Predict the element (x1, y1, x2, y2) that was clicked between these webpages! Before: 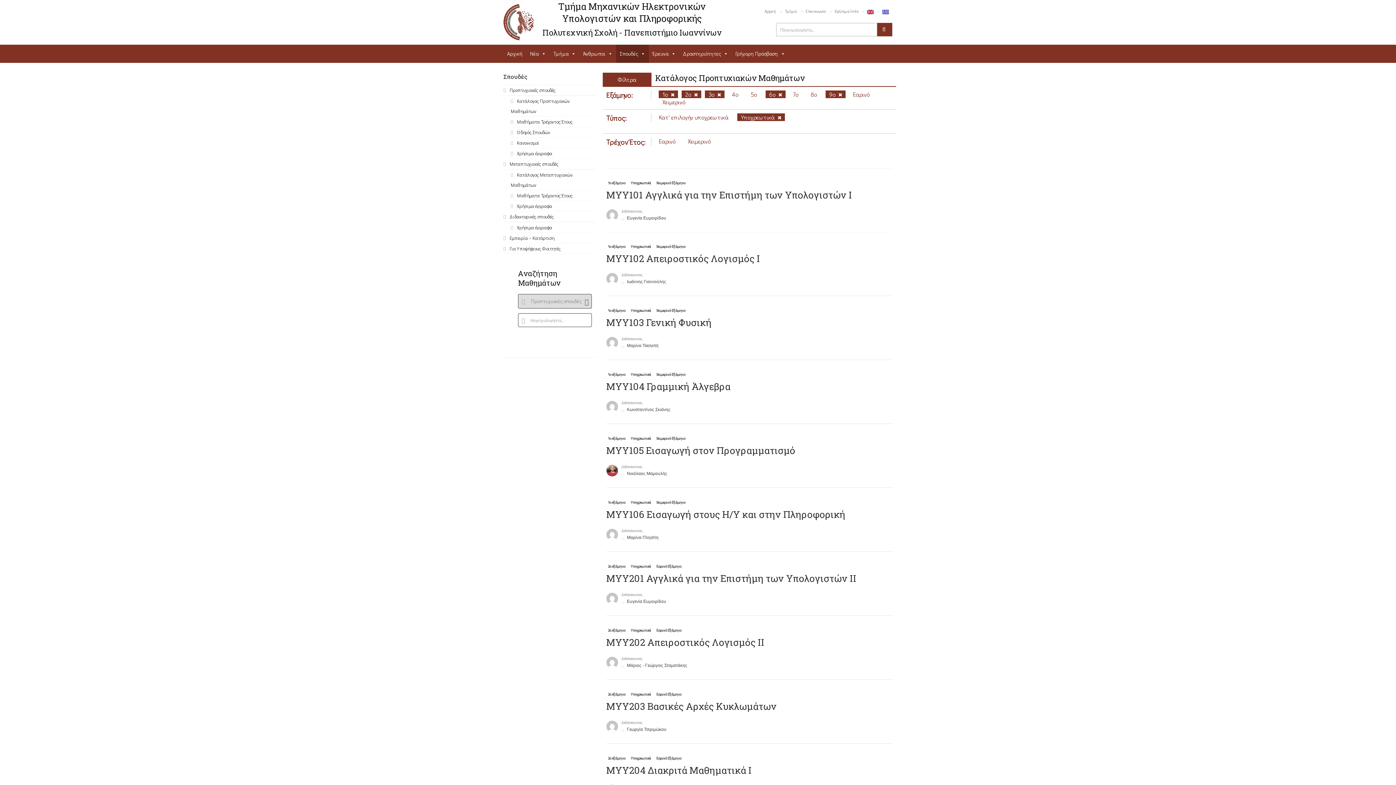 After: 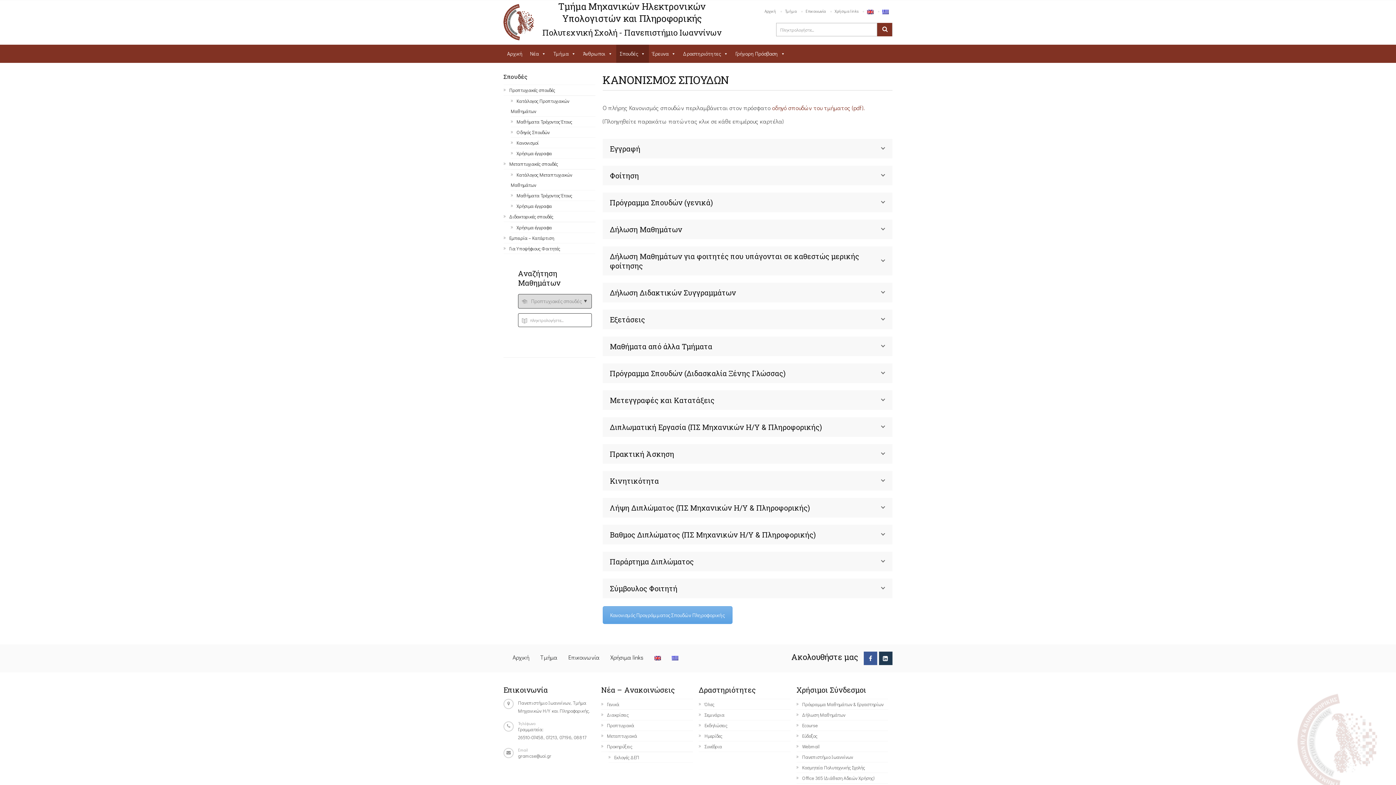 Action: label: Κανονισμοί bbox: (510, 137, 595, 148)